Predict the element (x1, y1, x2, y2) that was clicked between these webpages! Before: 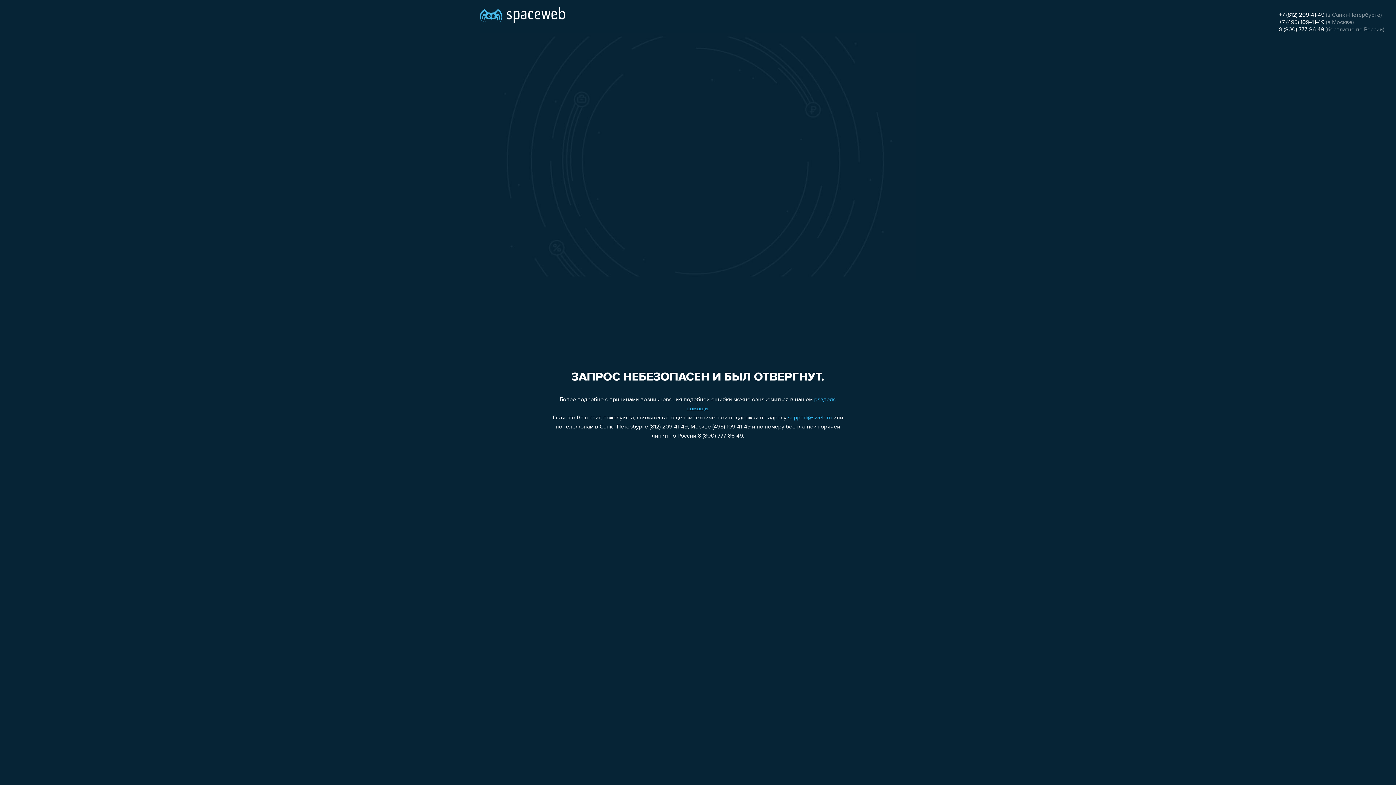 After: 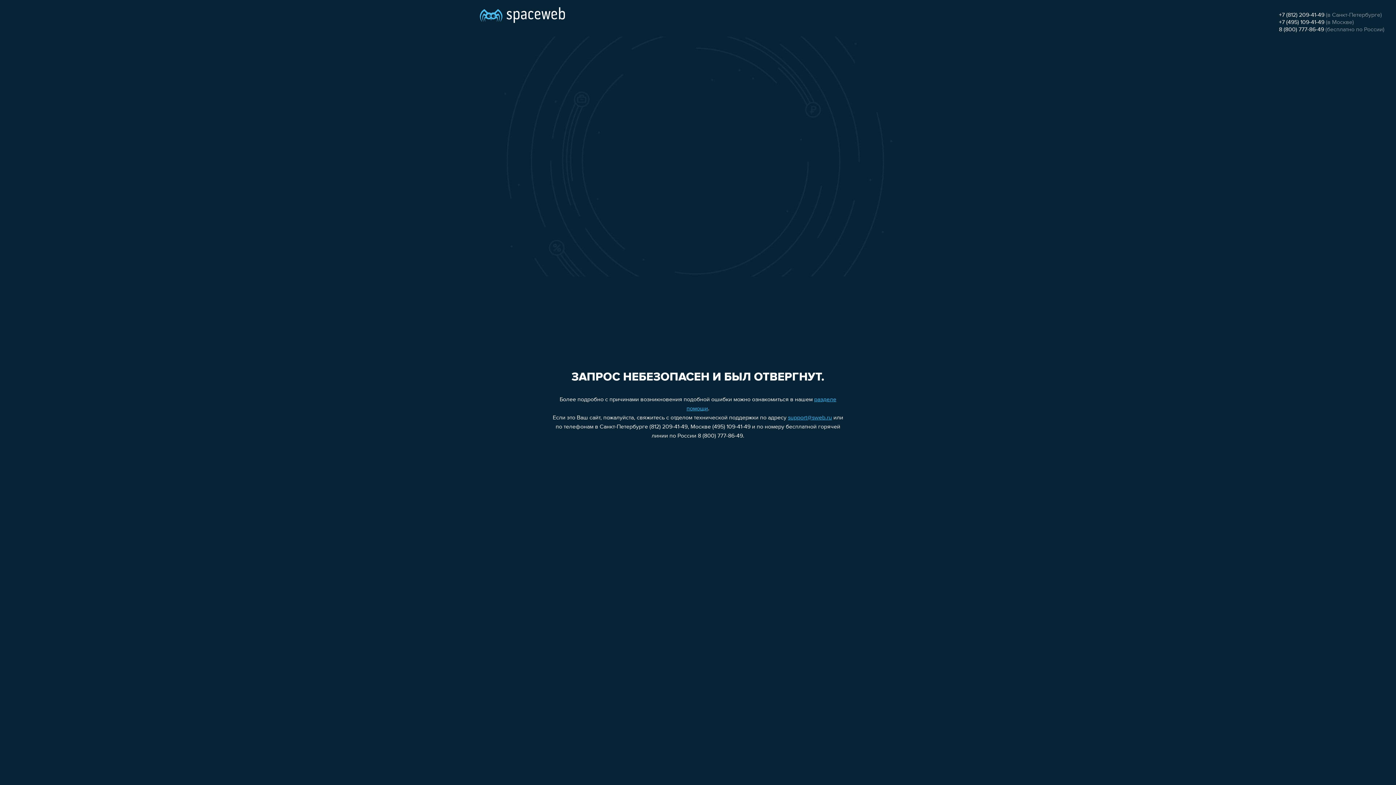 Action: label: +7 (495) 109-41-49 bbox: (1279, 19, 1324, 25)